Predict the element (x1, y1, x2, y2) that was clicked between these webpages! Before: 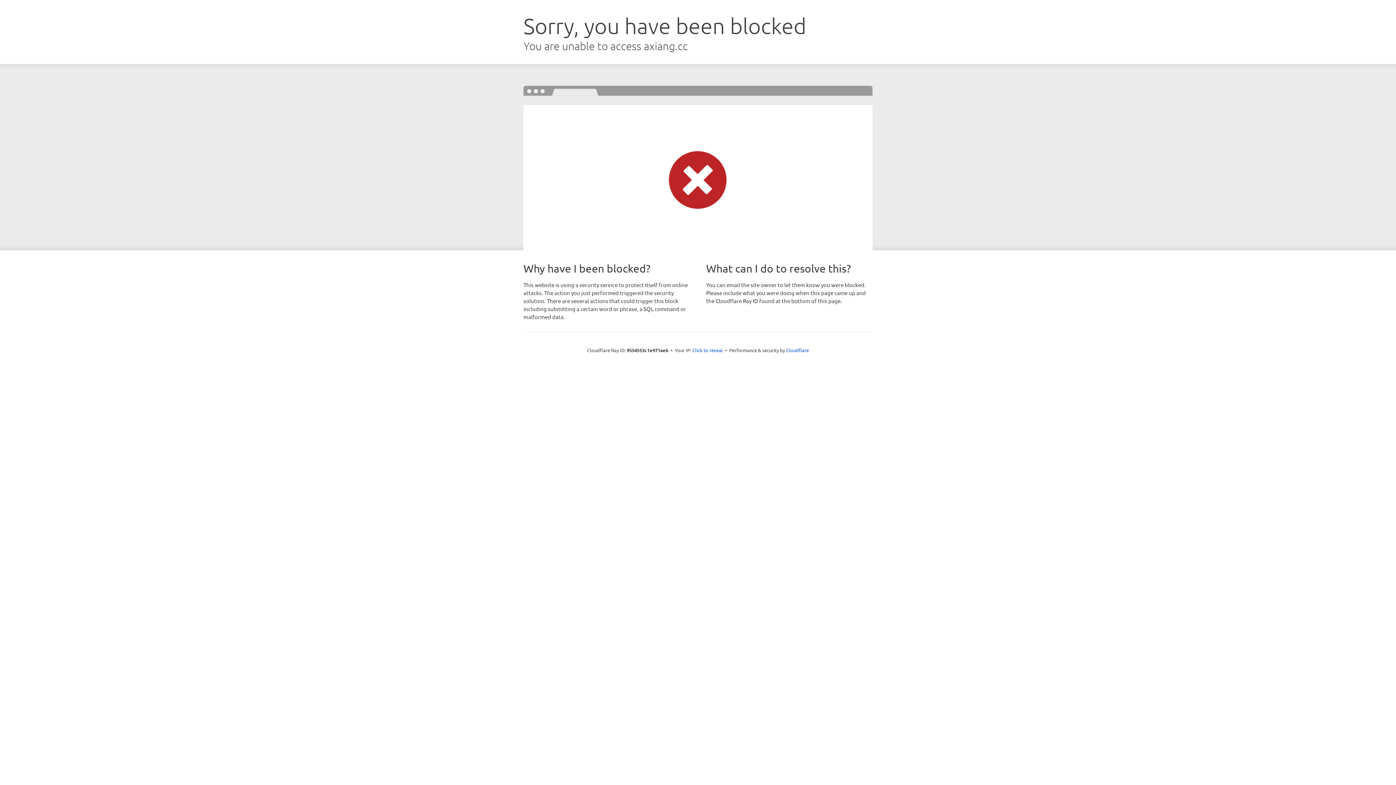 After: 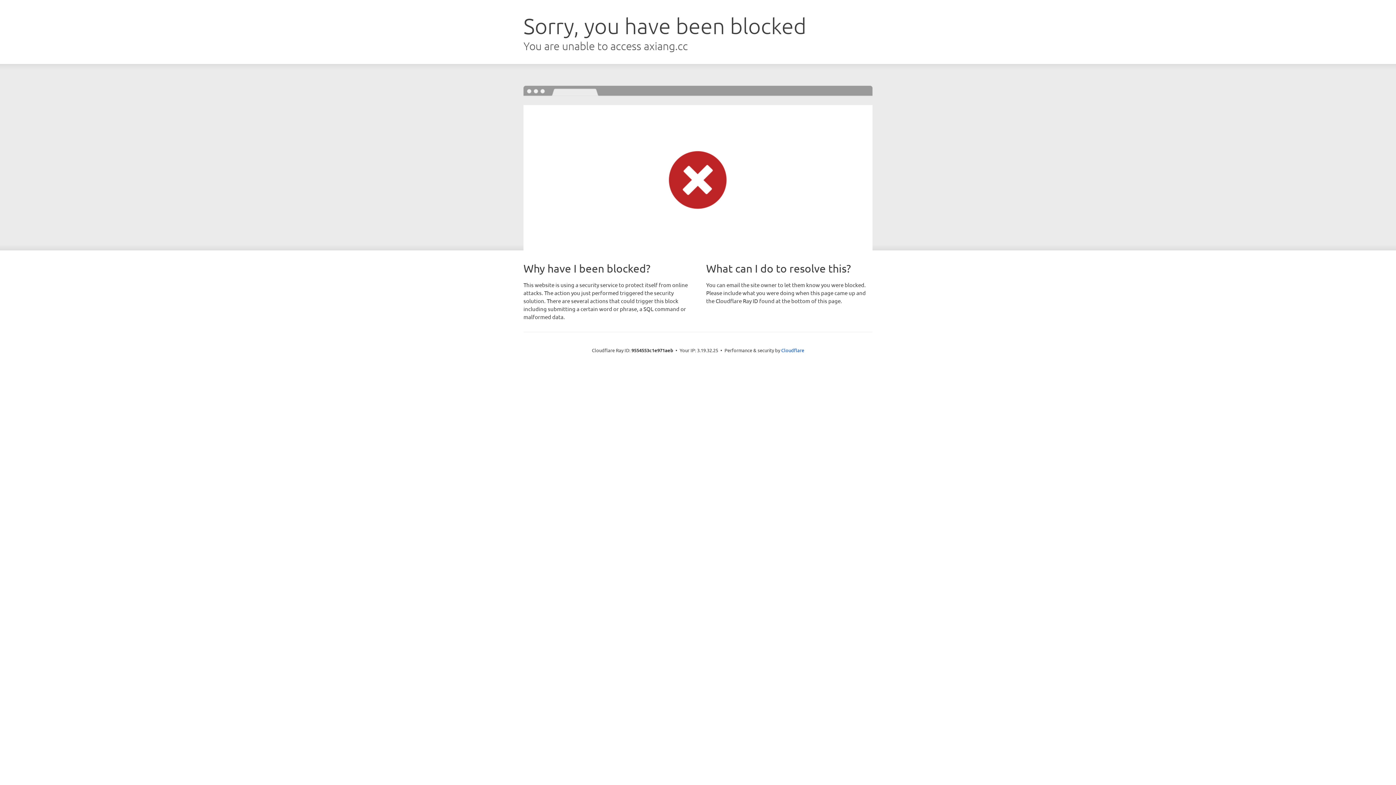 Action: label: Click to reveal bbox: (692, 346, 723, 353)